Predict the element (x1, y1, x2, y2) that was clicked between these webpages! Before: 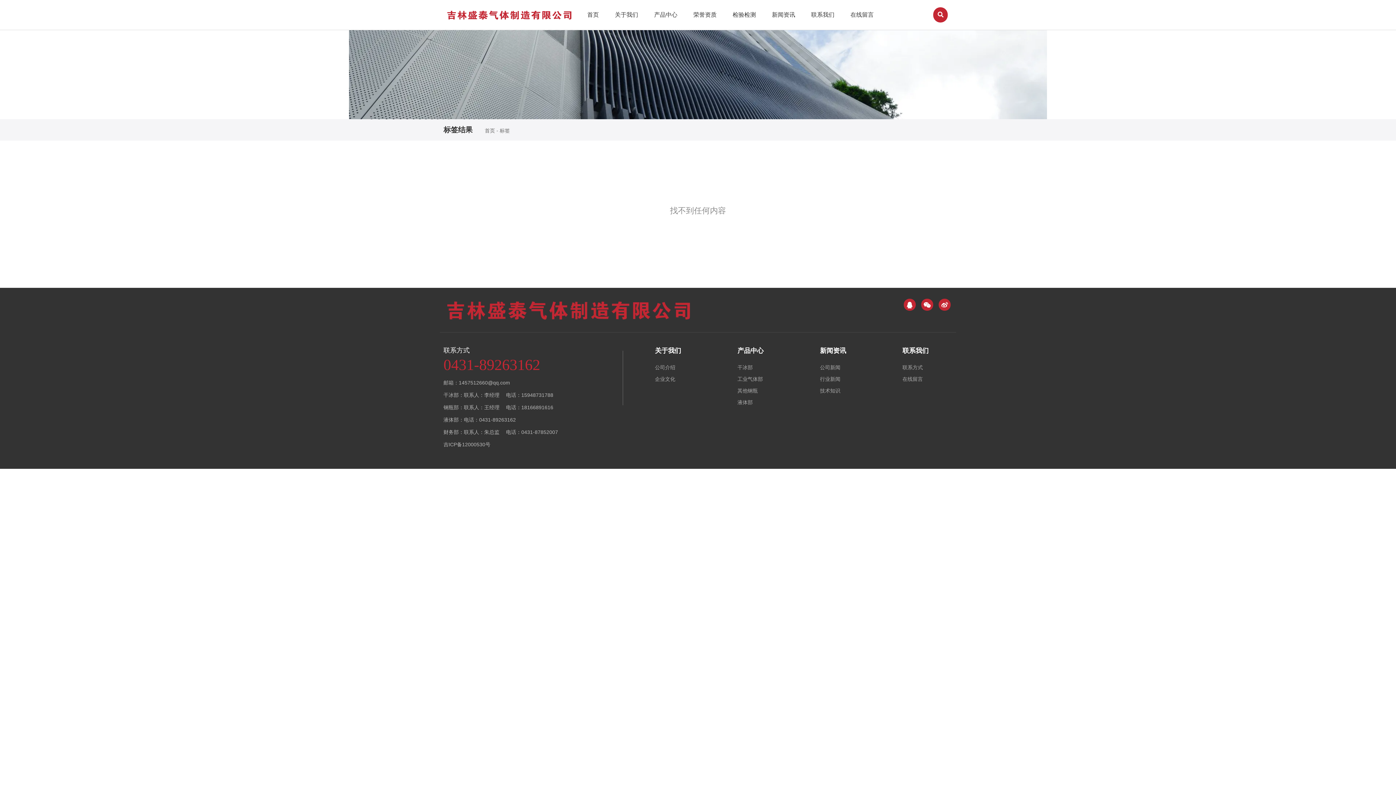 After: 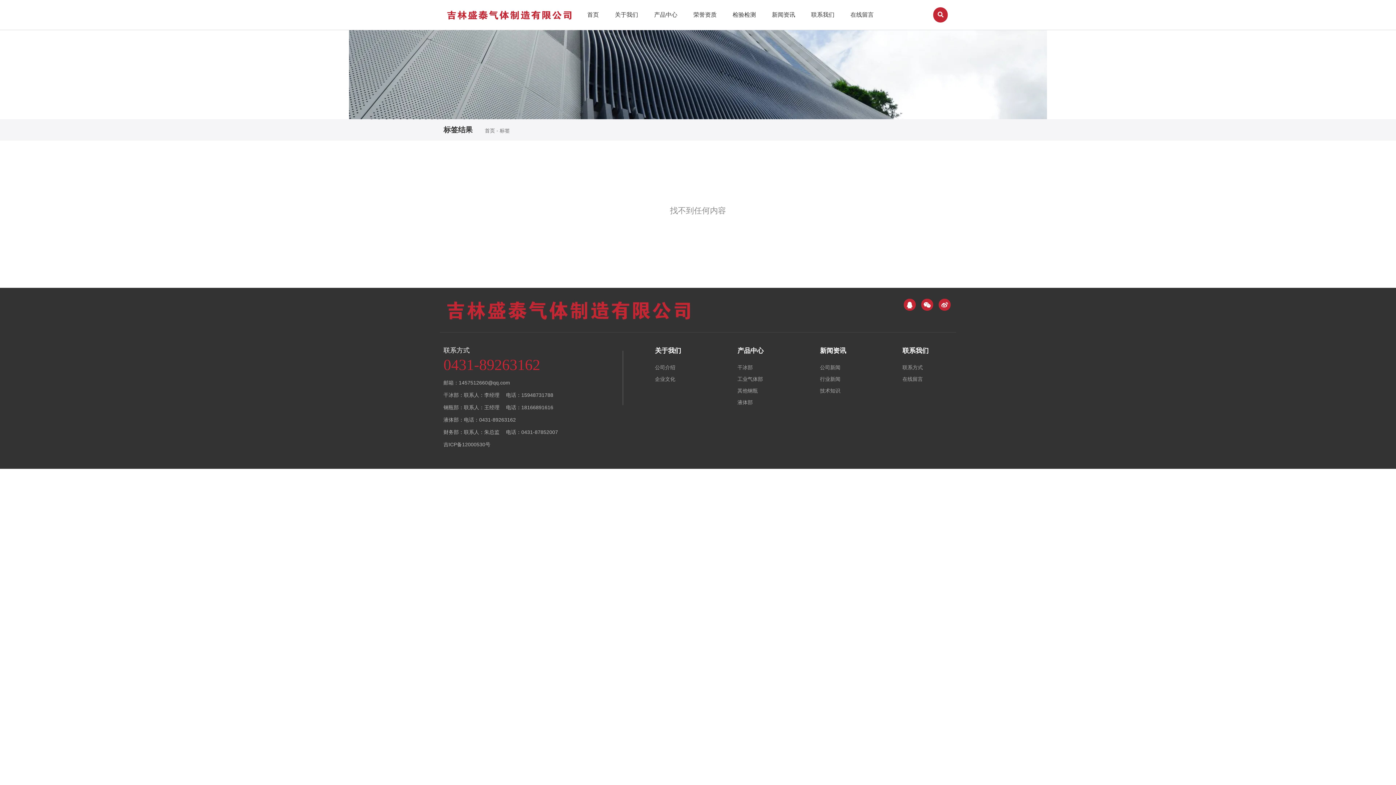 Action: bbox: (349, 0, 1047, 119)